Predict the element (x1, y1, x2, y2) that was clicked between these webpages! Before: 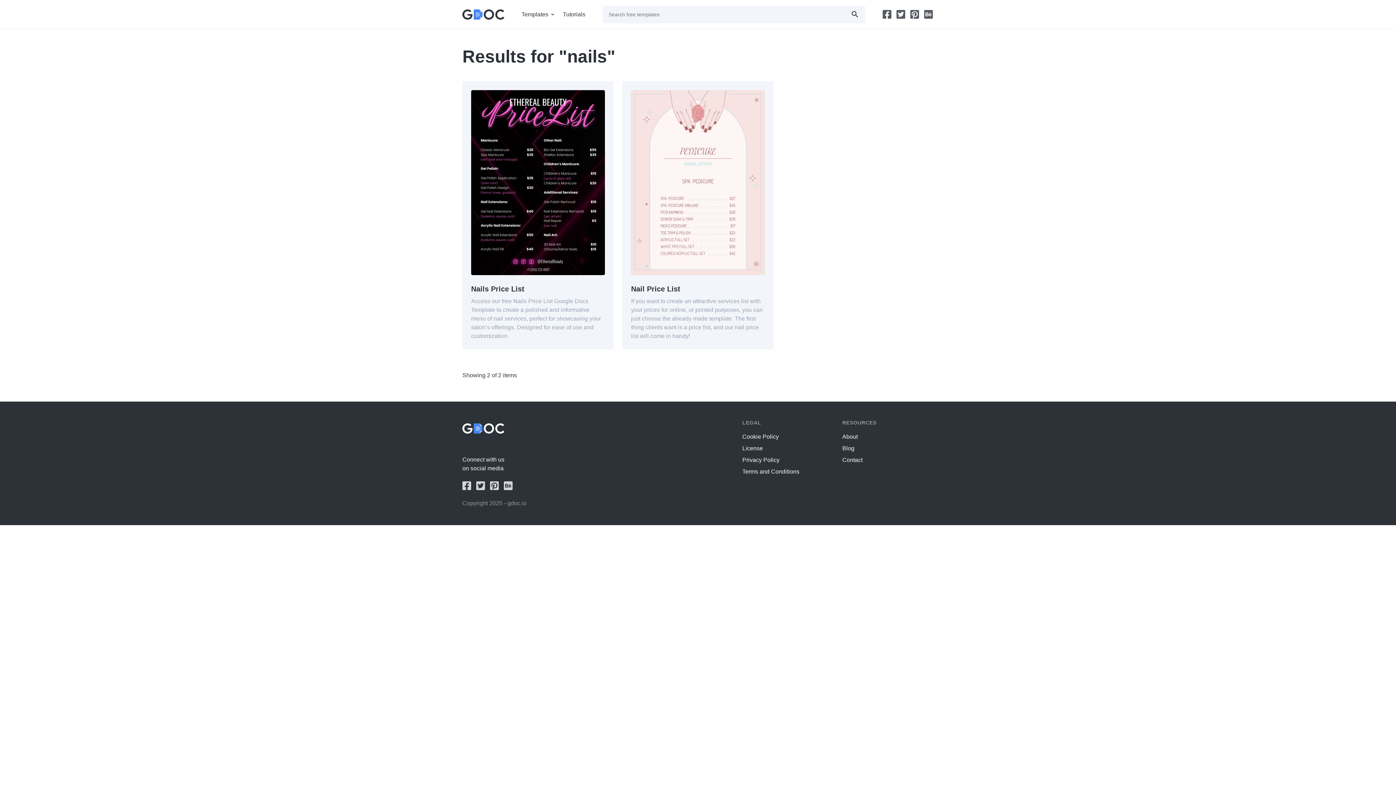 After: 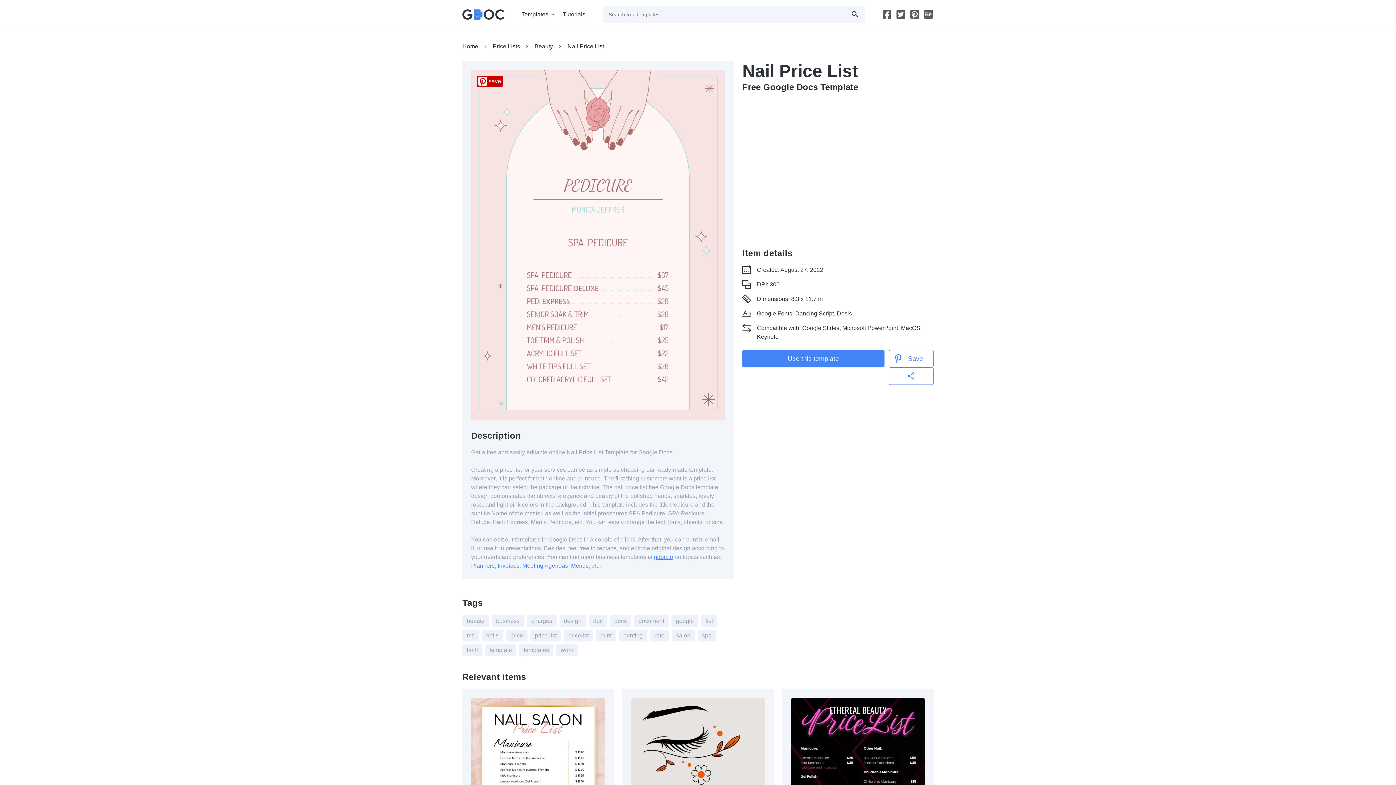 Action: label: Nail Price List

If you want to create an attractive services list with your prices for online, or printed purposes, you can just choose the already made template. The first thing clients want is a price list, and our nail price list will come in handy! bbox: (622, 81, 773, 349)